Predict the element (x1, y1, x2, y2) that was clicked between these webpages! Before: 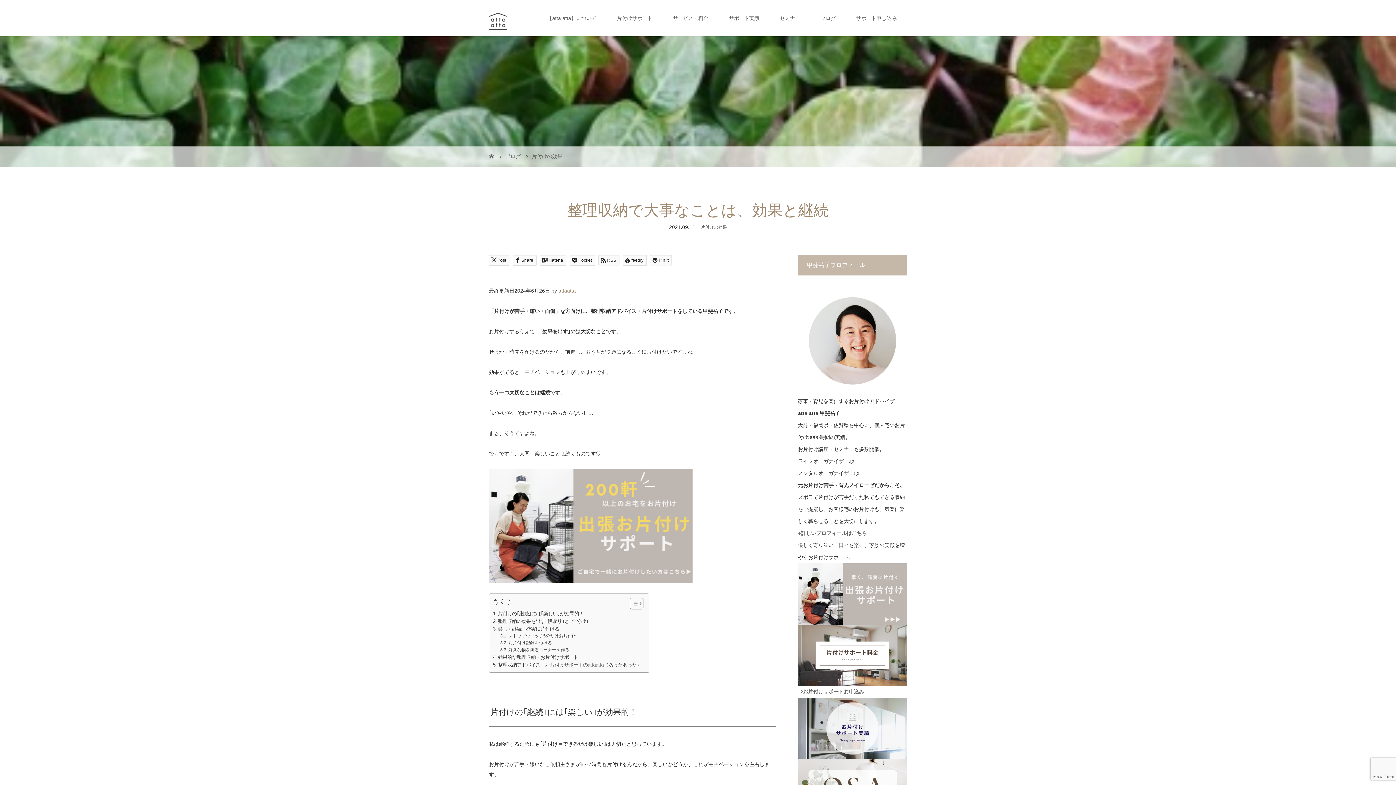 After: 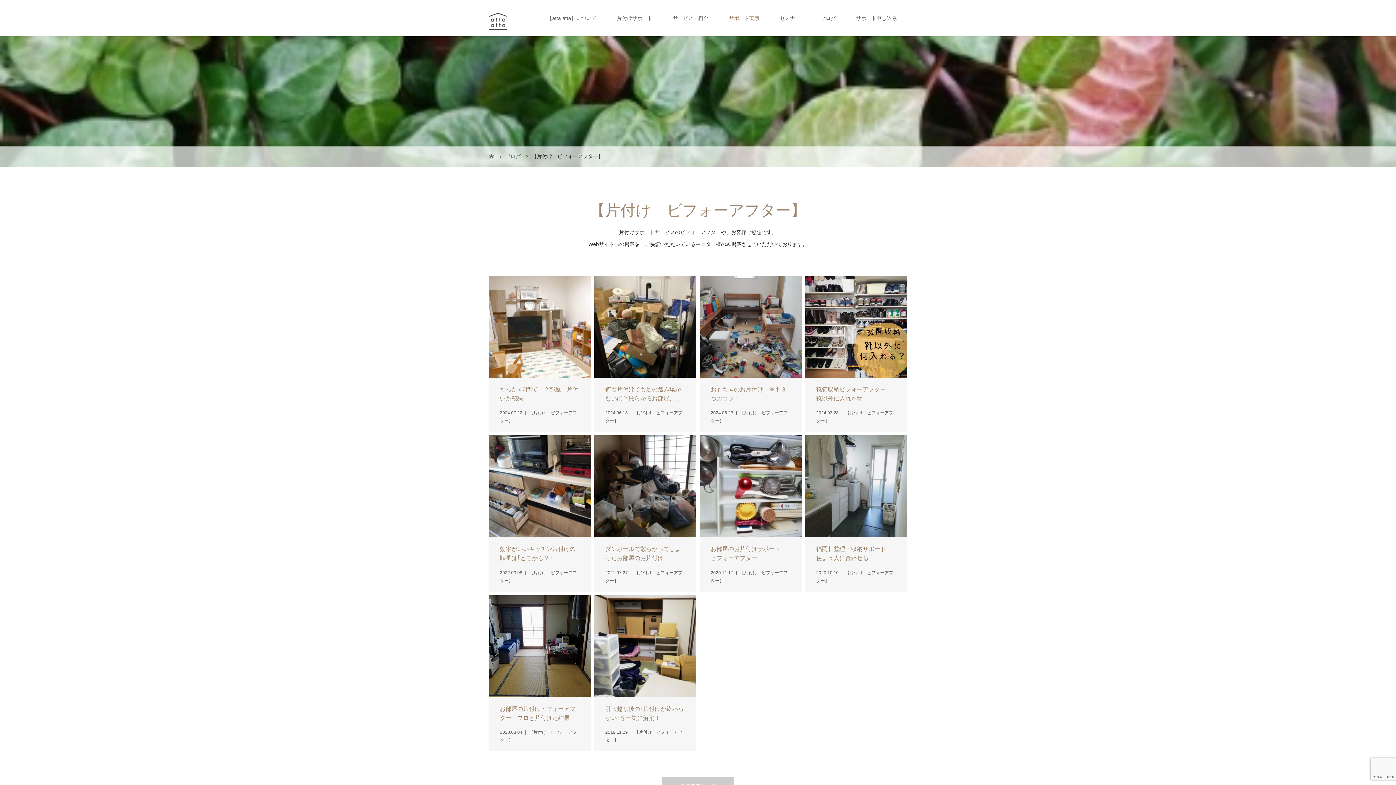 Action: bbox: (798, 750, 907, 756)